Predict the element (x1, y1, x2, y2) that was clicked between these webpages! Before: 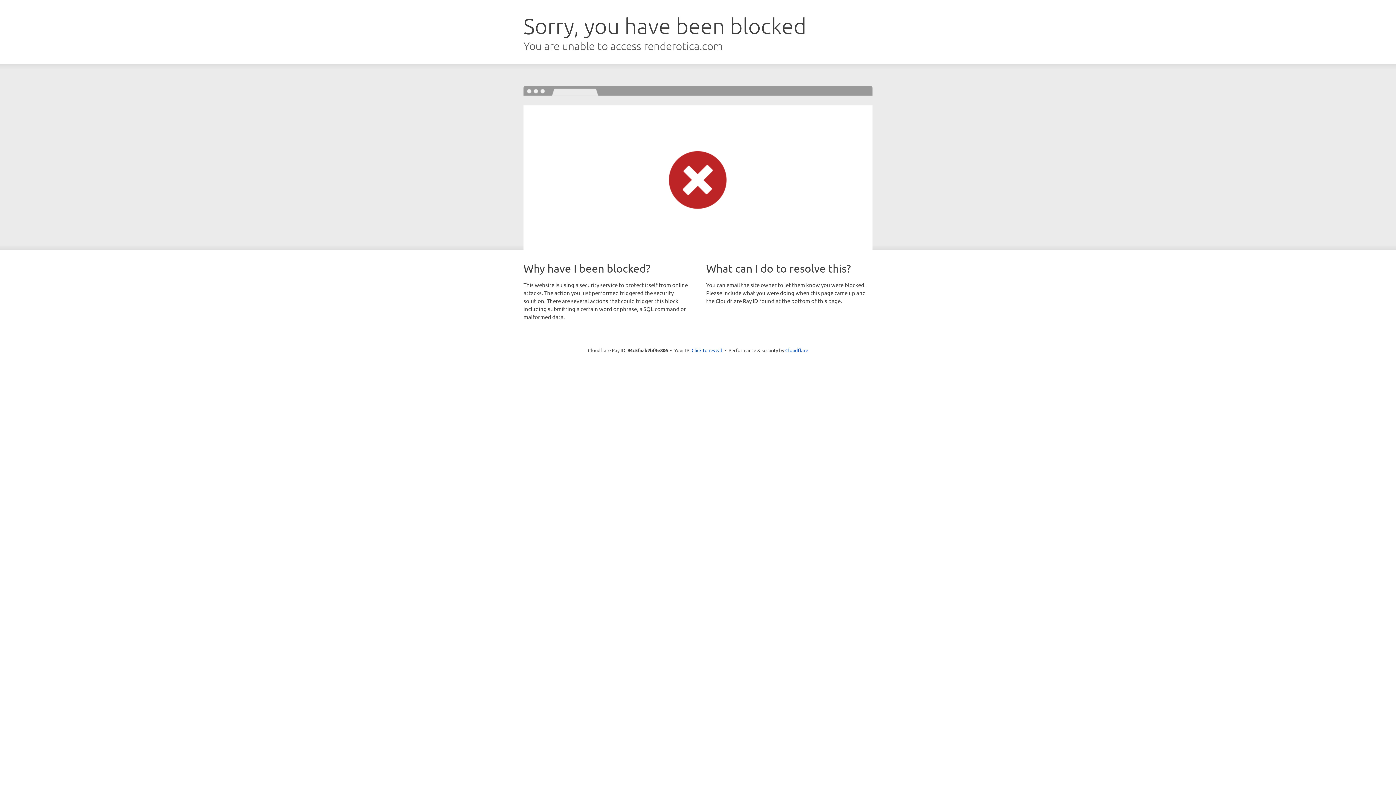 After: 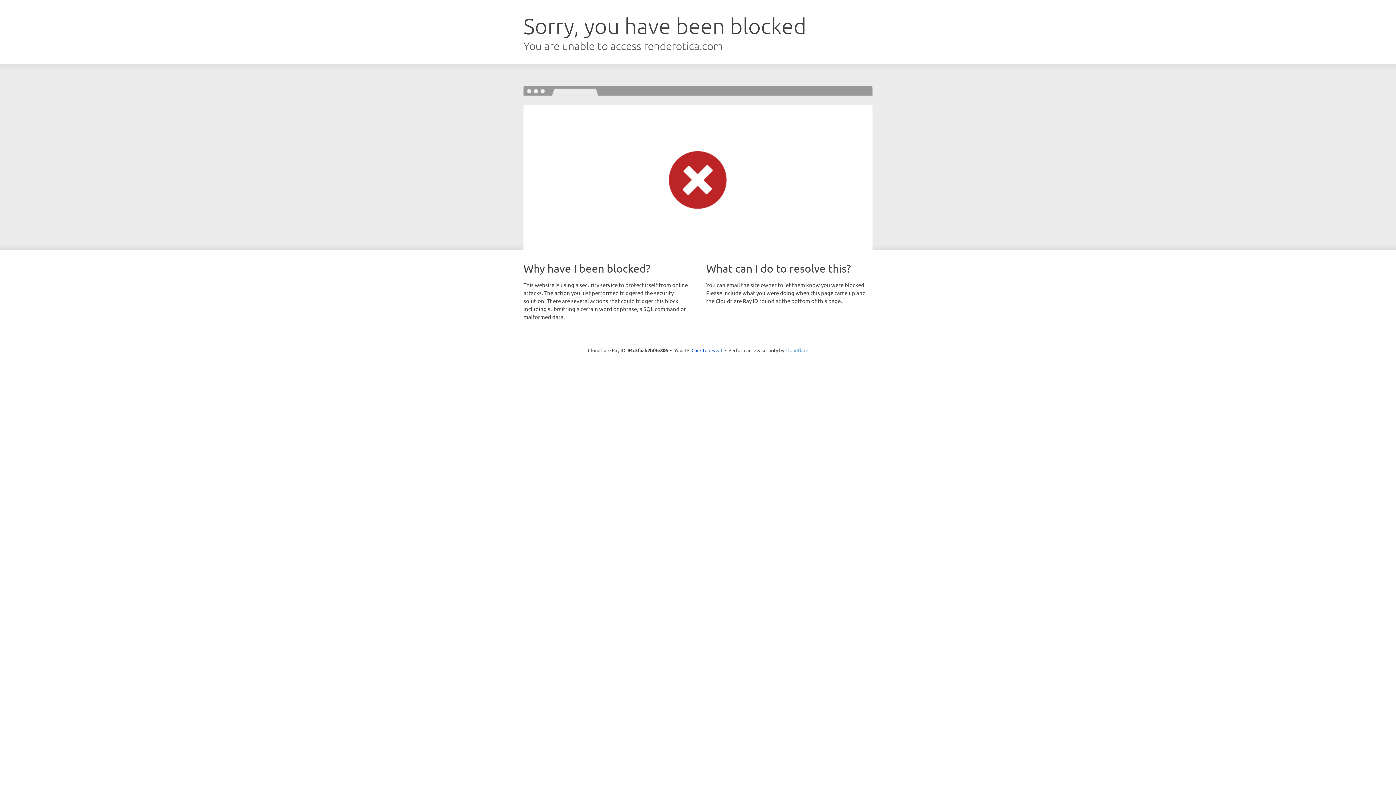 Action: bbox: (785, 347, 808, 353) label: Cloudflare